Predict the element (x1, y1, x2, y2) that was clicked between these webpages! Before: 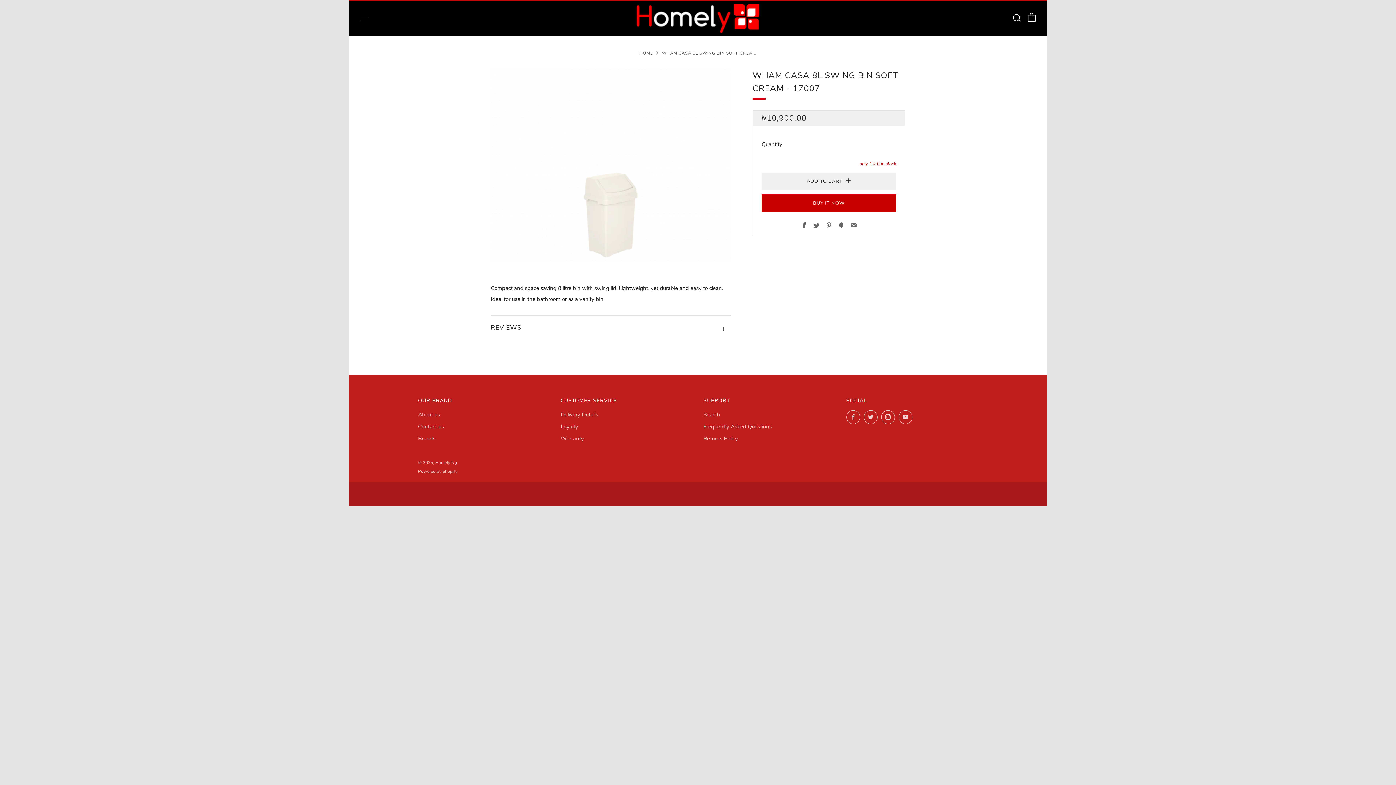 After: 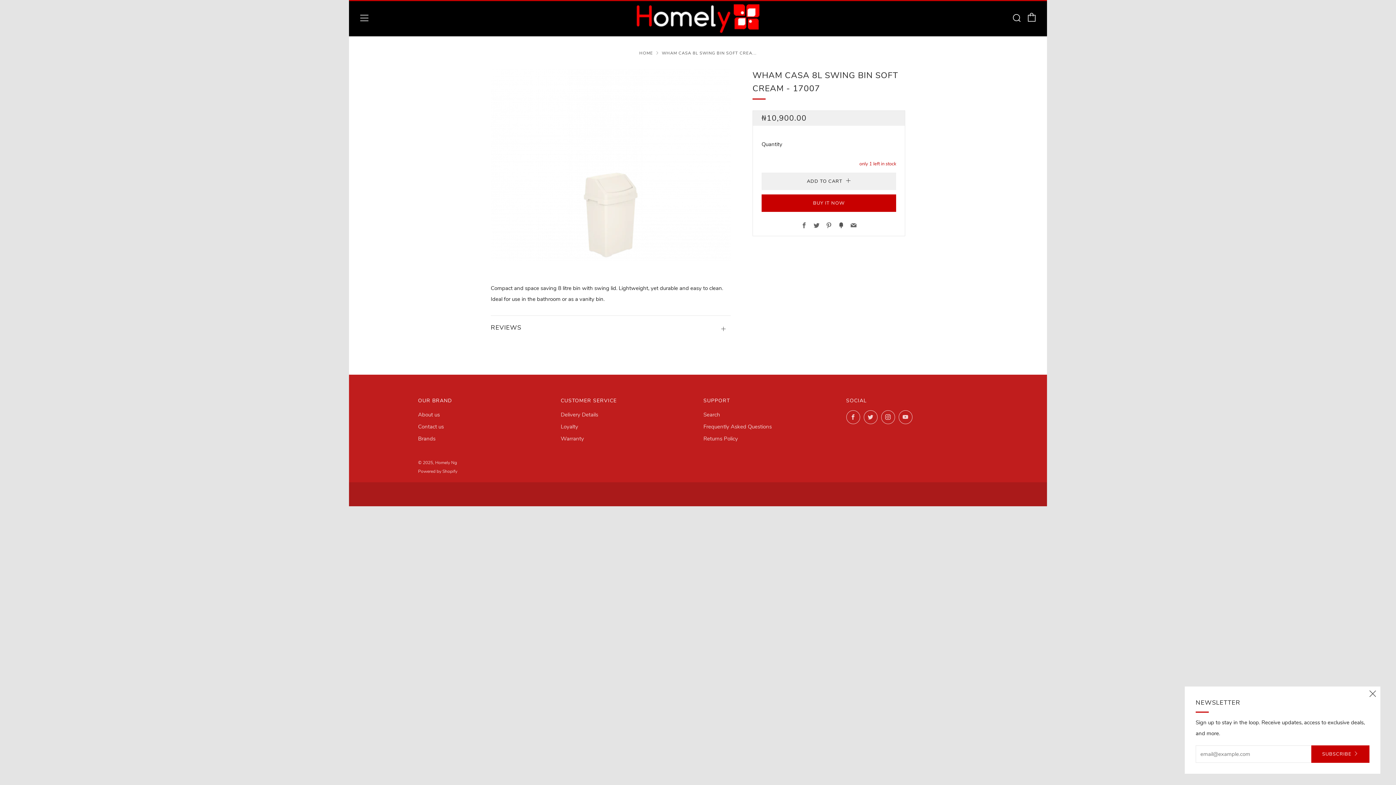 Action: label: Fancy bbox: (838, 222, 844, 230)